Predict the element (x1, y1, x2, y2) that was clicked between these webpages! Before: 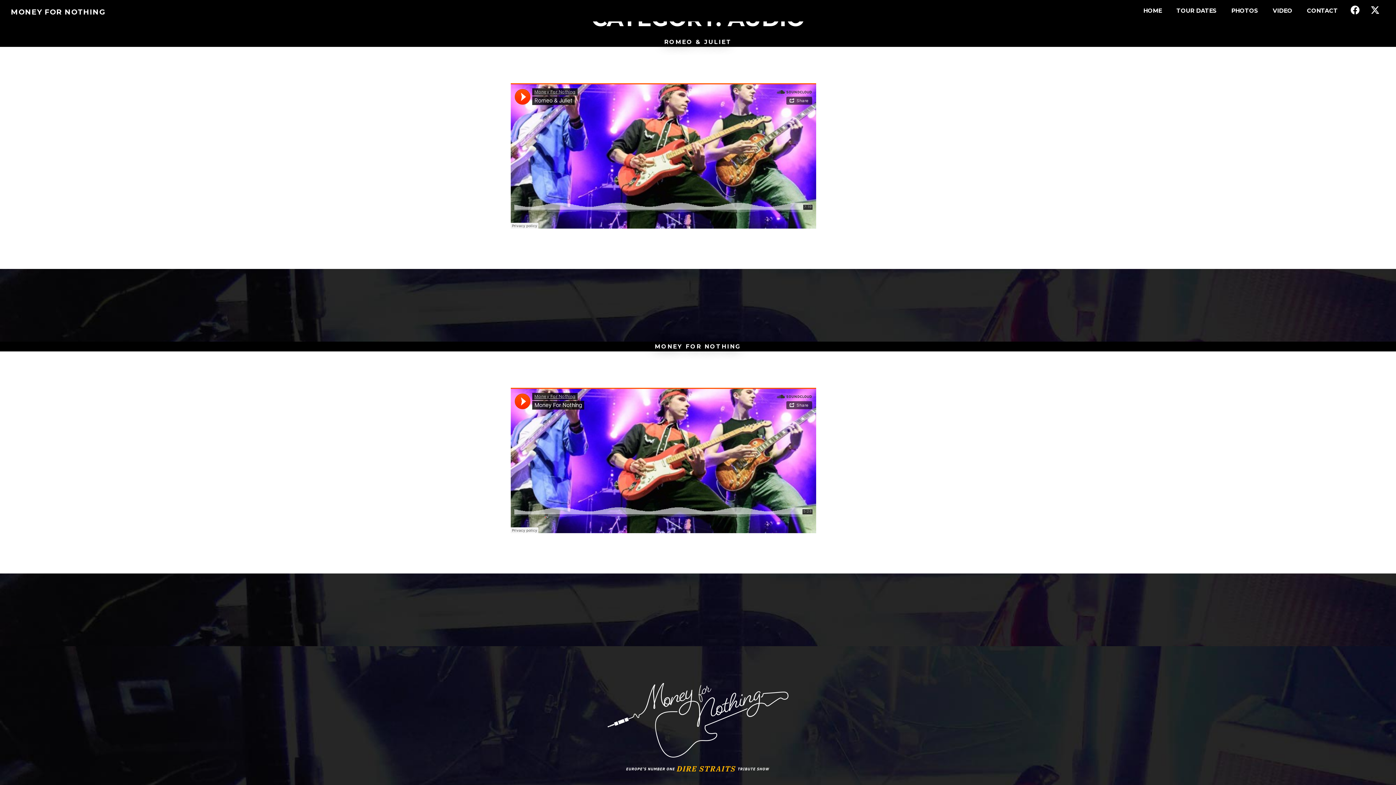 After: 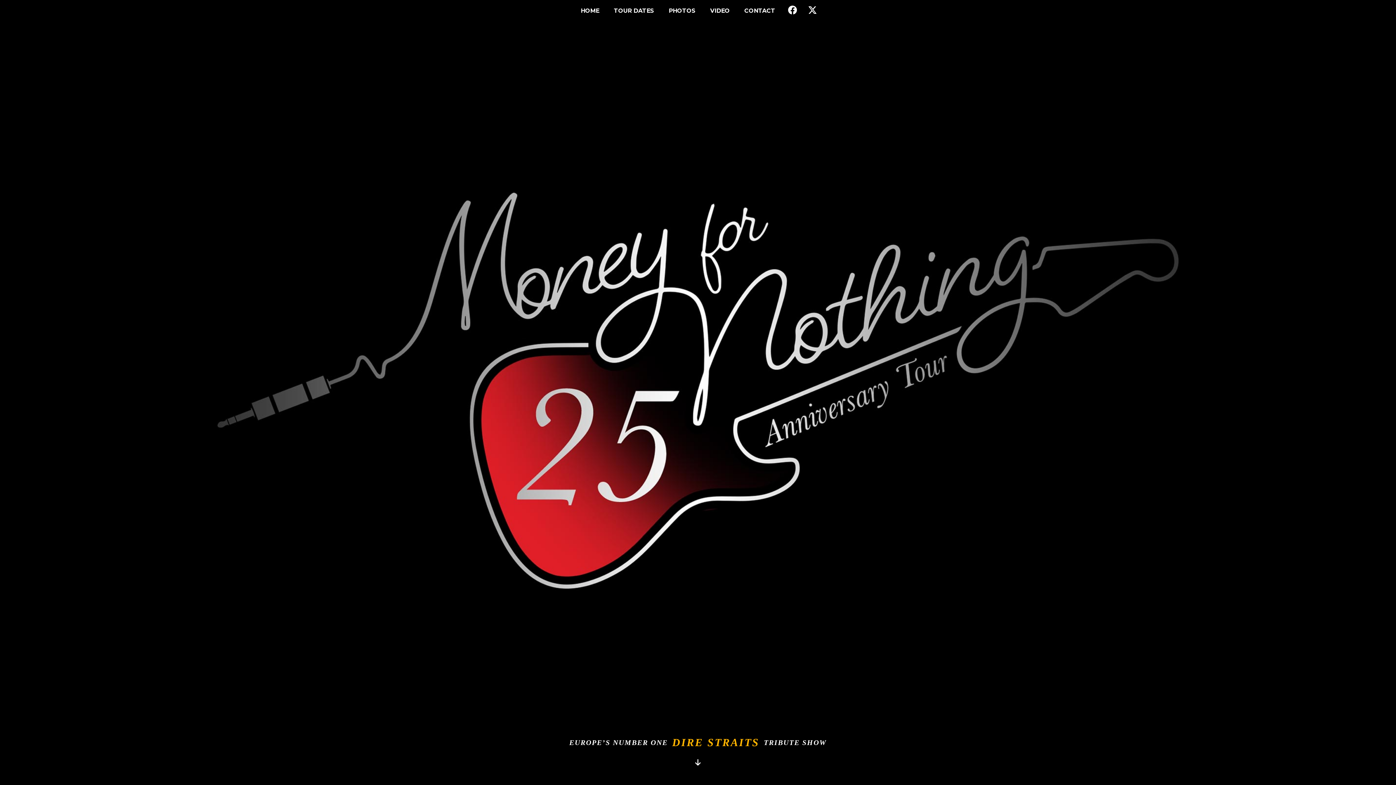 Action: label: MONEY FOR NOTHING bbox: (0, 0, 116, 24)